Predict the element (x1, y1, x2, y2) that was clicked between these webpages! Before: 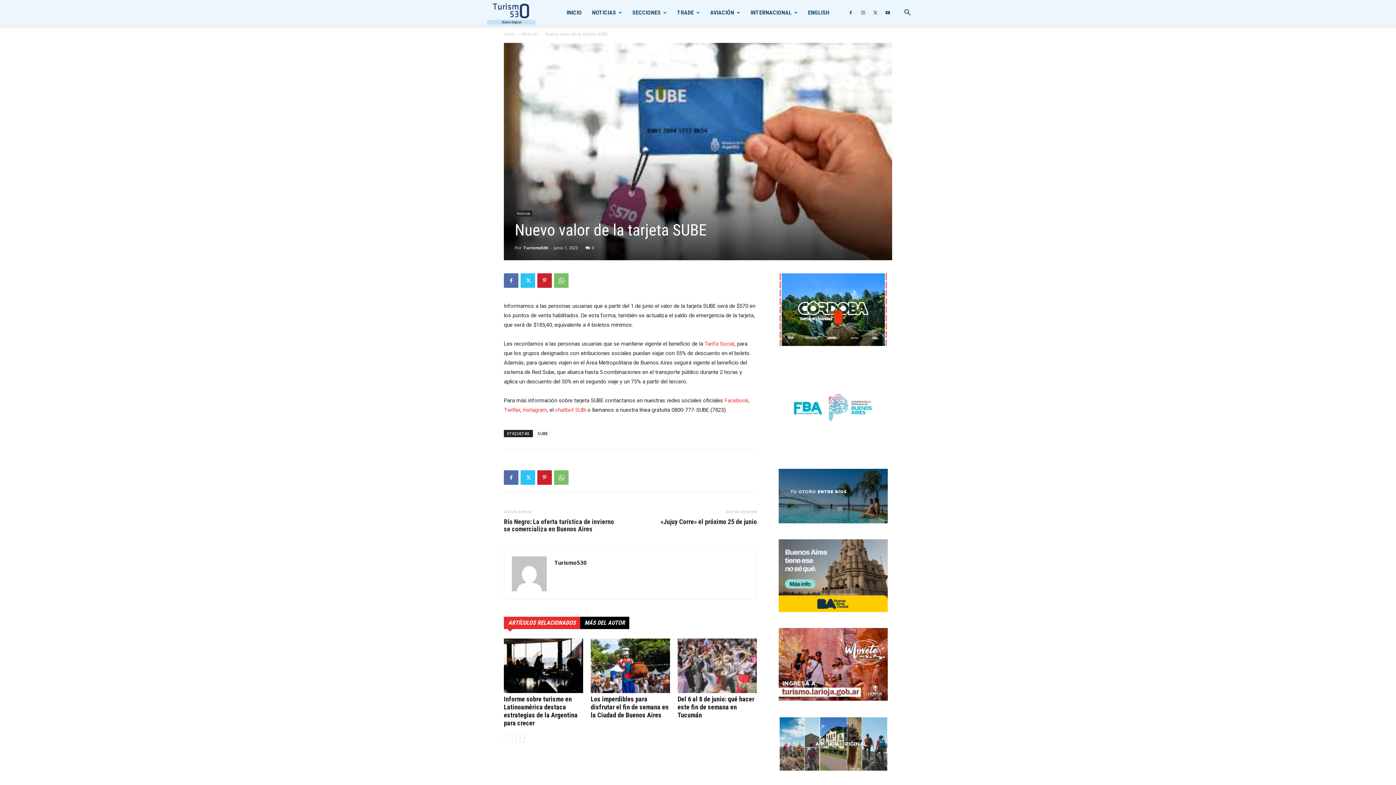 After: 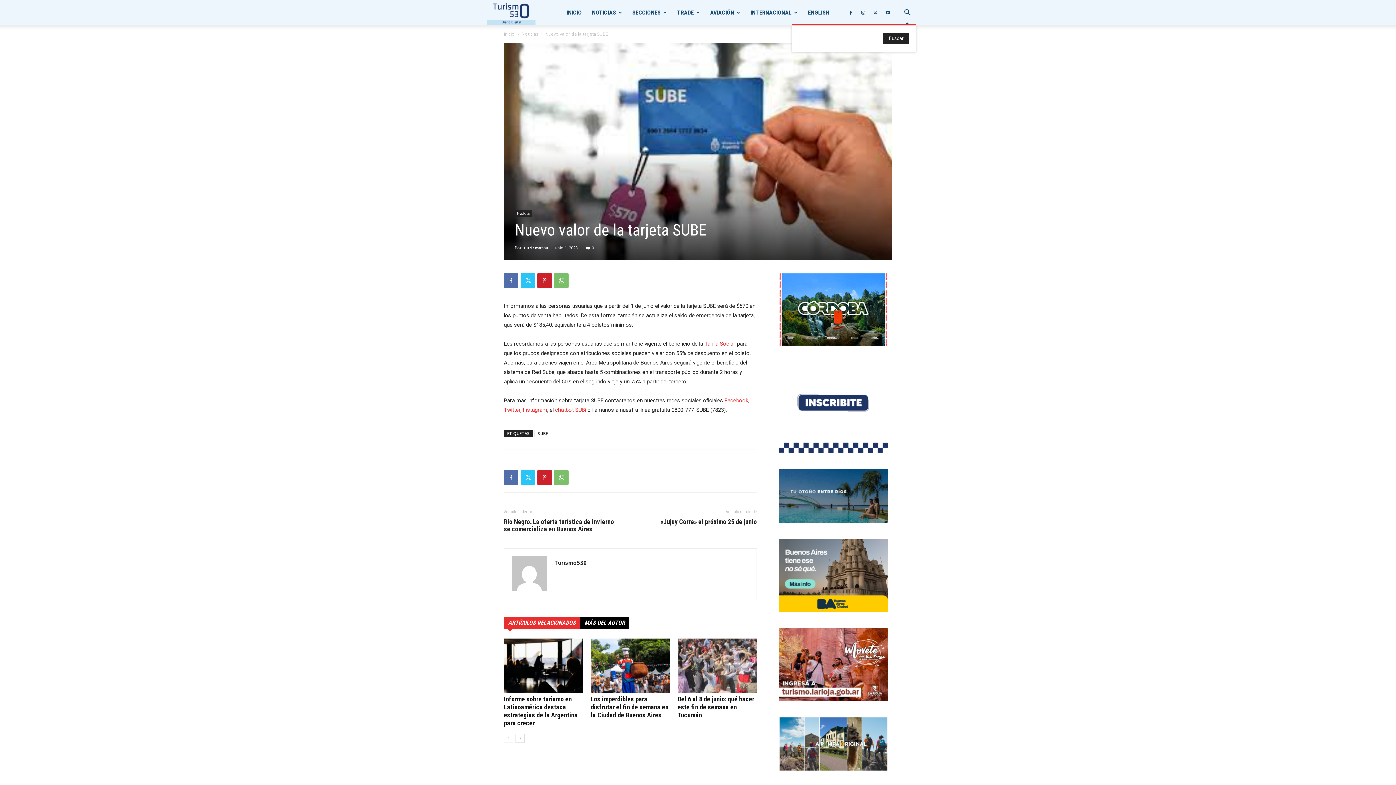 Action: label: Search bbox: (898, 9, 916, 16)